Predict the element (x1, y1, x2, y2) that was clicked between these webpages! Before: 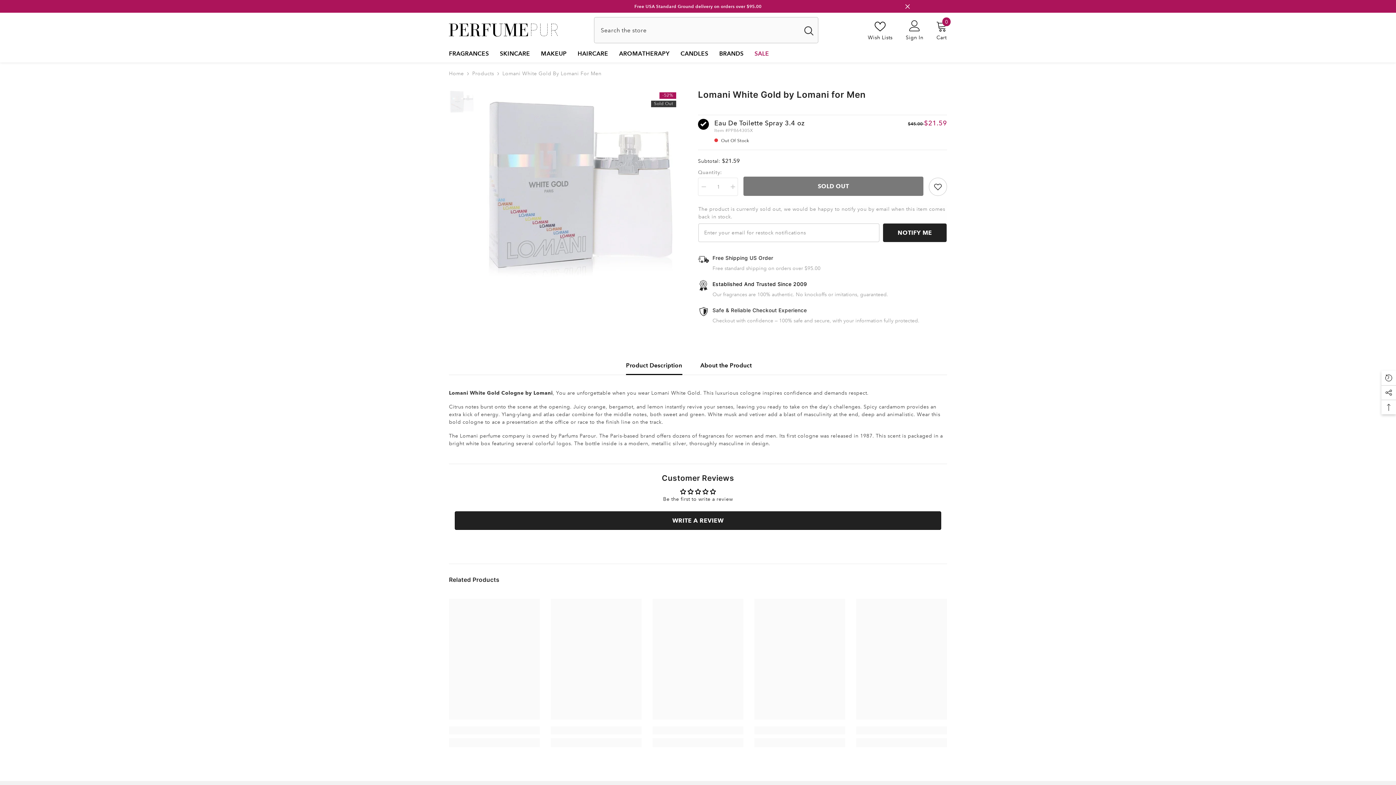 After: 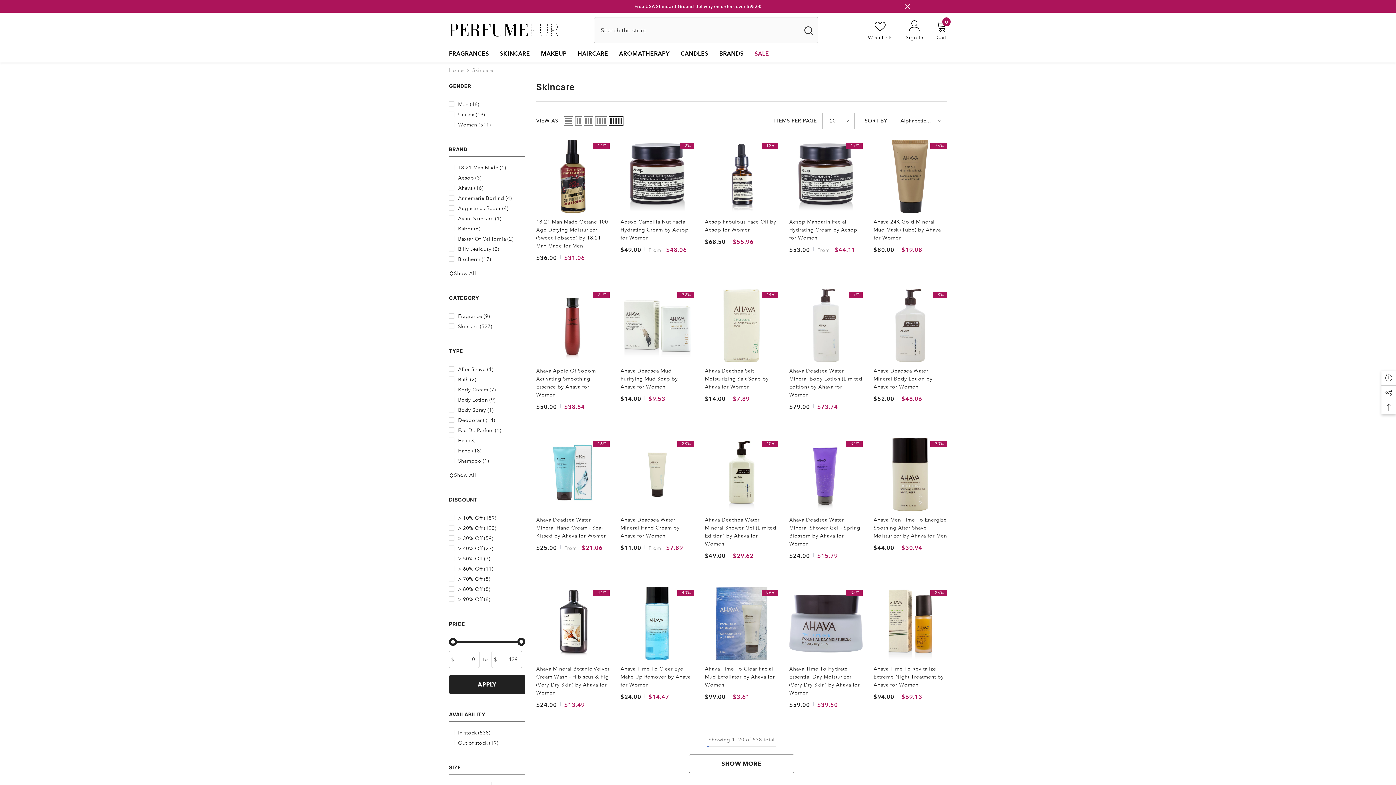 Action: bbox: (494, 49, 535, 62) label: SKINCARE